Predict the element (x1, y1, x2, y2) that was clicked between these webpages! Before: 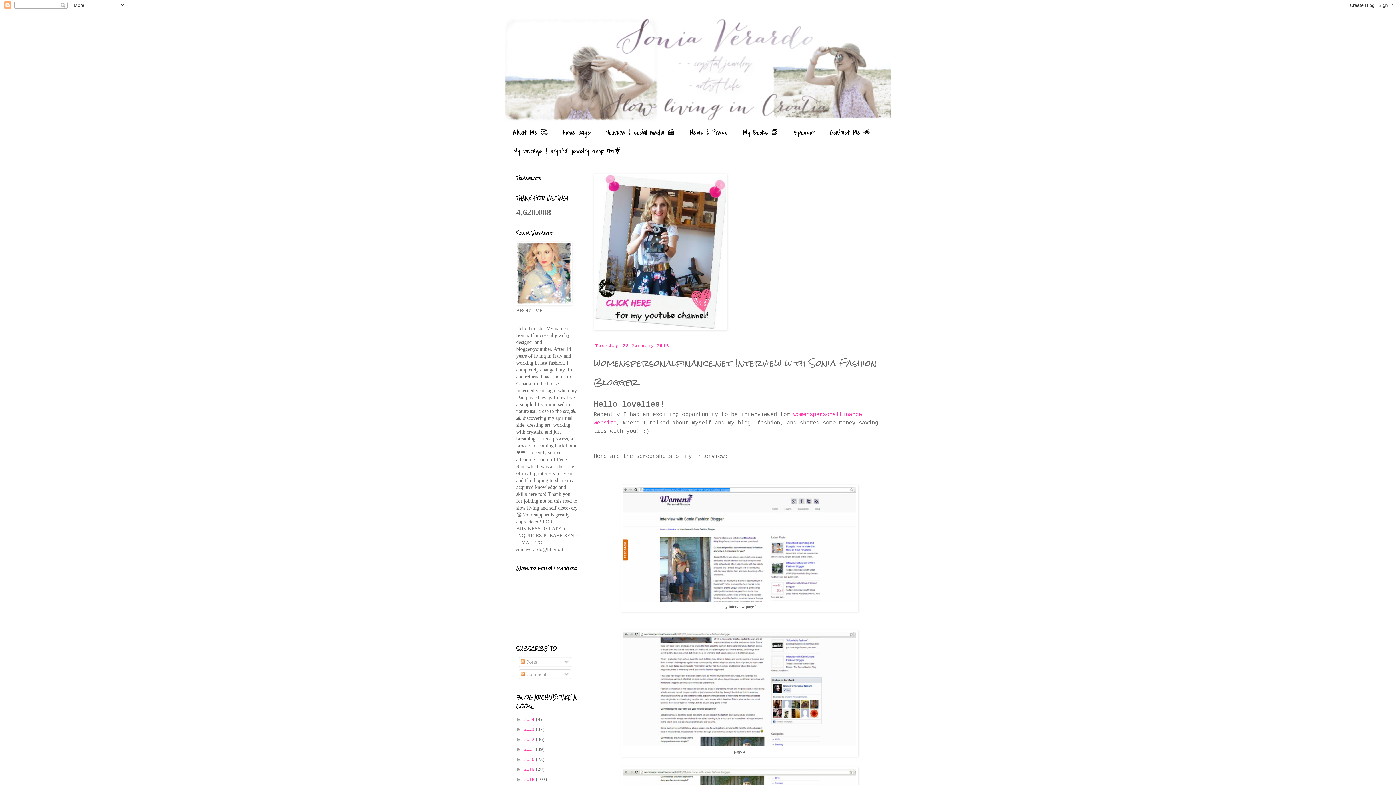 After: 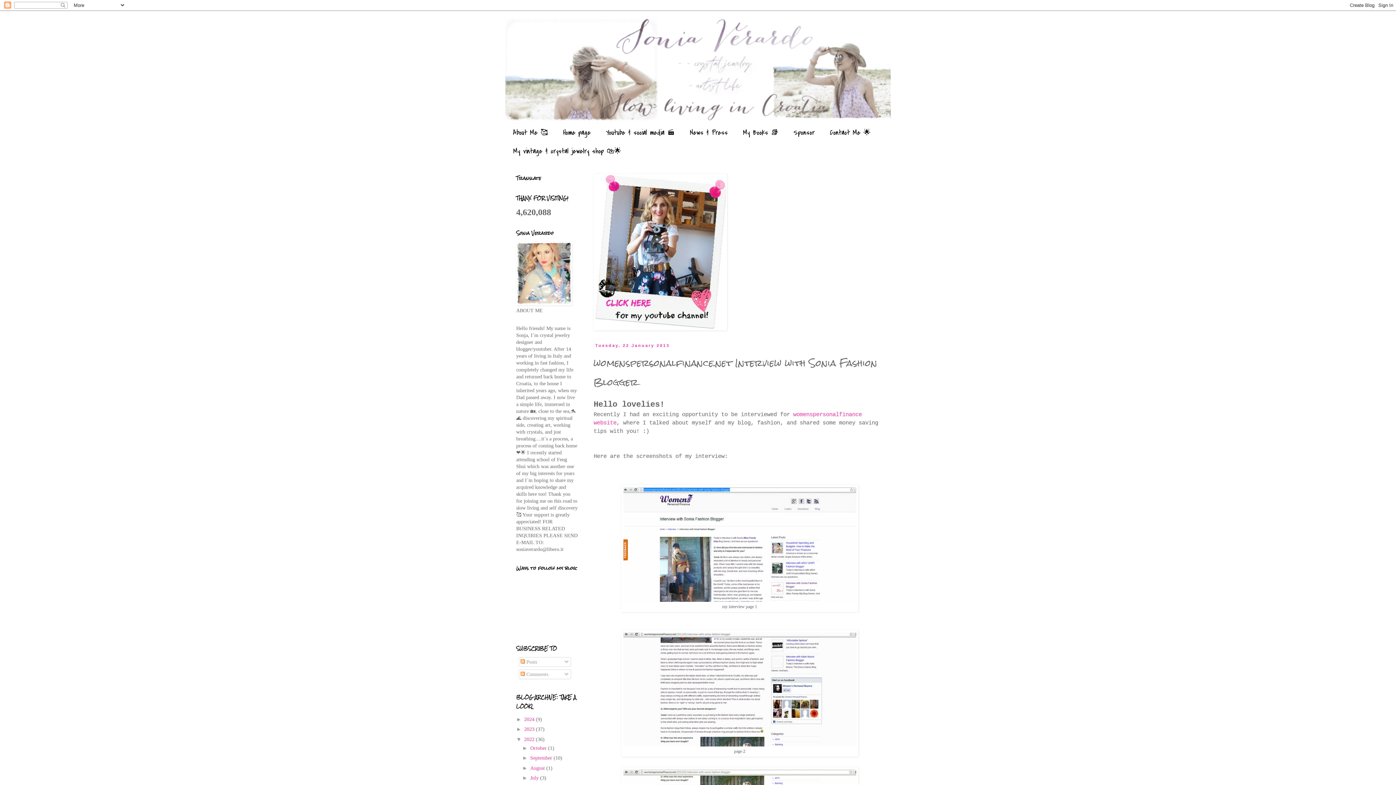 Action: bbox: (516, 736, 524, 742) label: ►  